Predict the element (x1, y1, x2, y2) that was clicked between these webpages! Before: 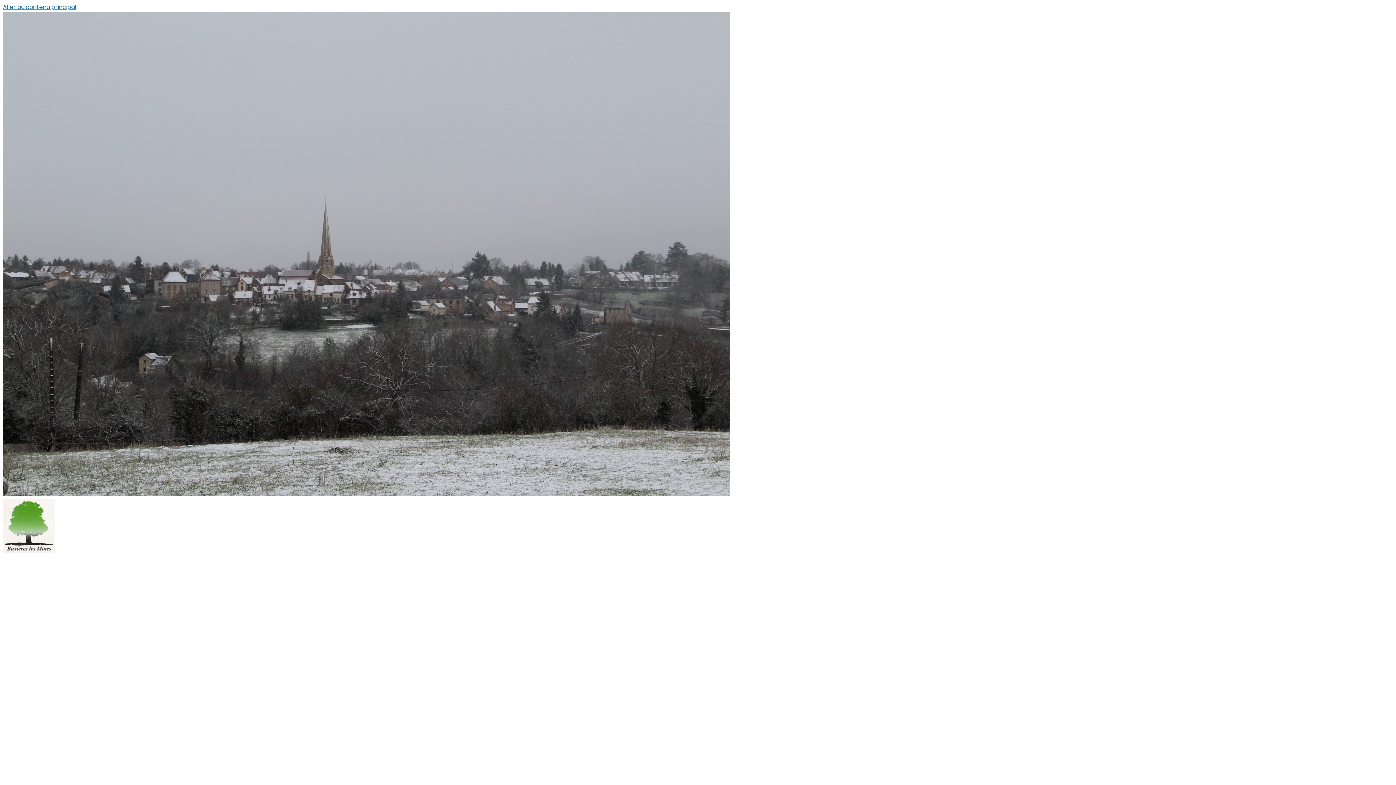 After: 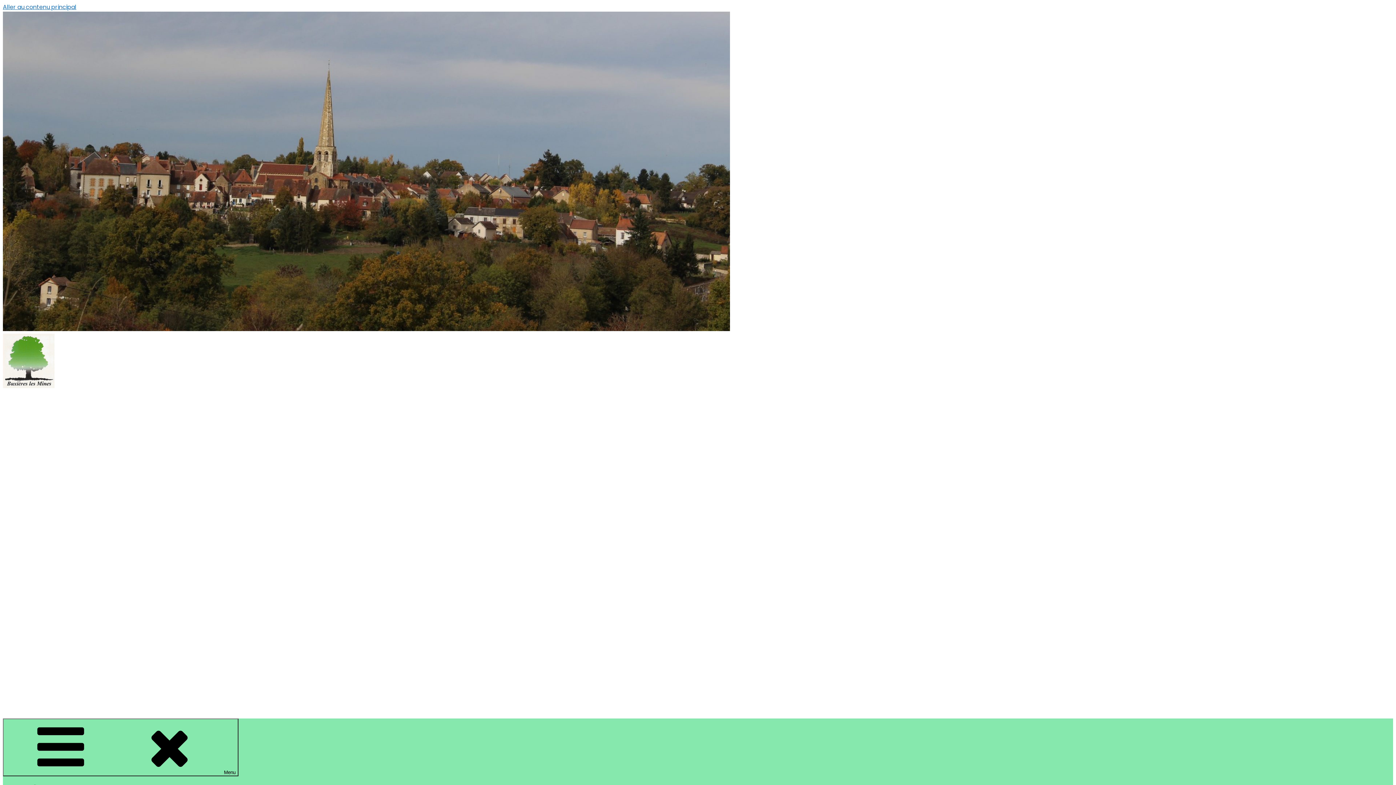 Action: bbox: (2, 547, 54, 555)